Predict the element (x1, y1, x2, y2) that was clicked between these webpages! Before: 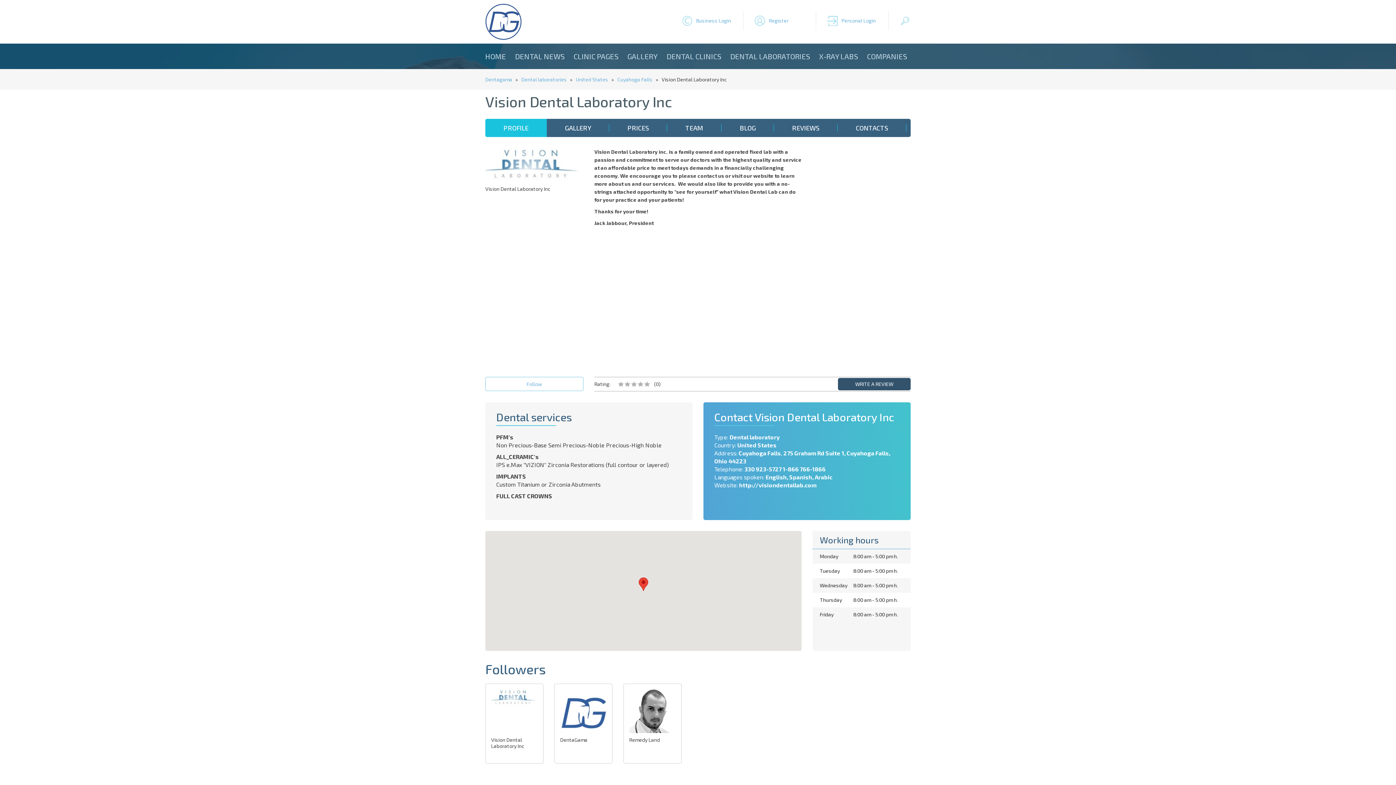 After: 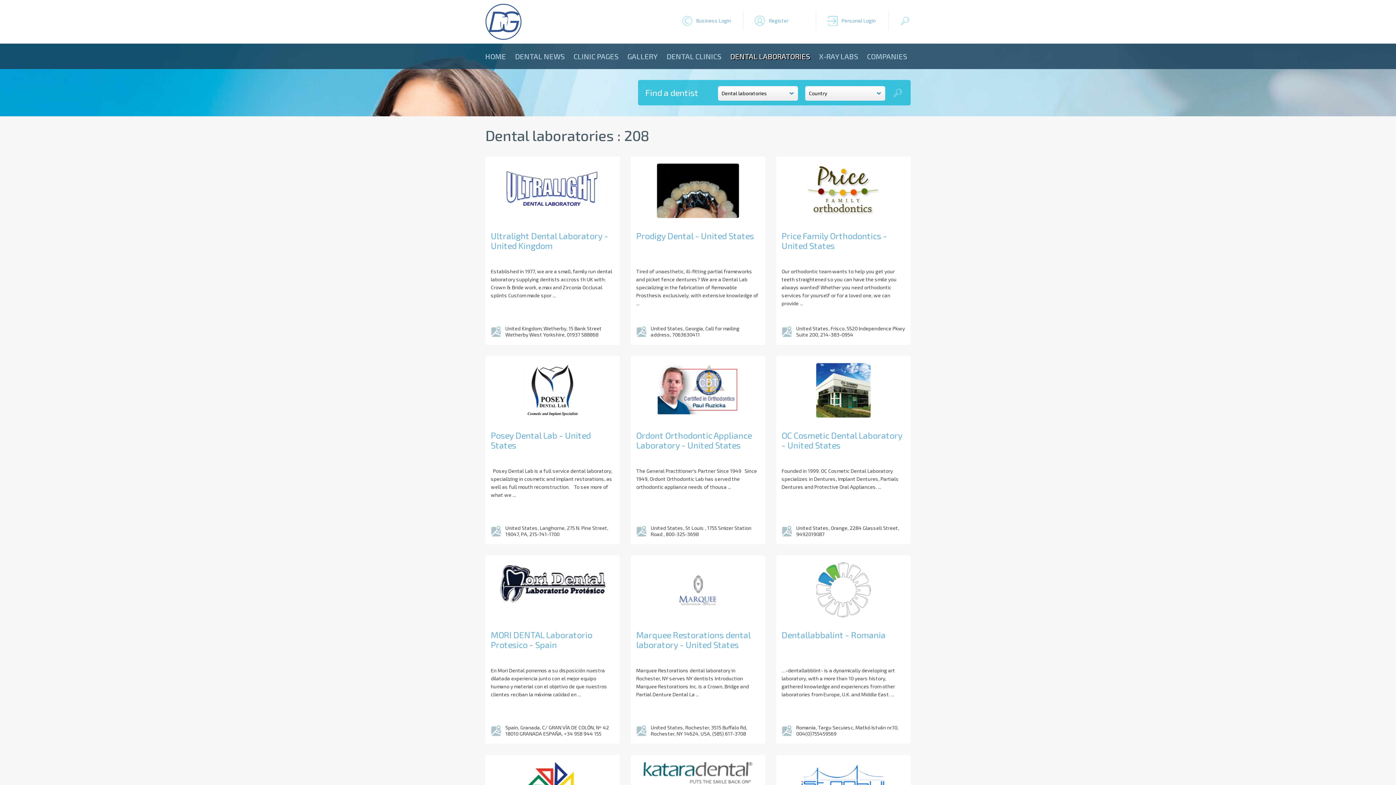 Action: label: Dental laboratories bbox: (521, 76, 566, 82)